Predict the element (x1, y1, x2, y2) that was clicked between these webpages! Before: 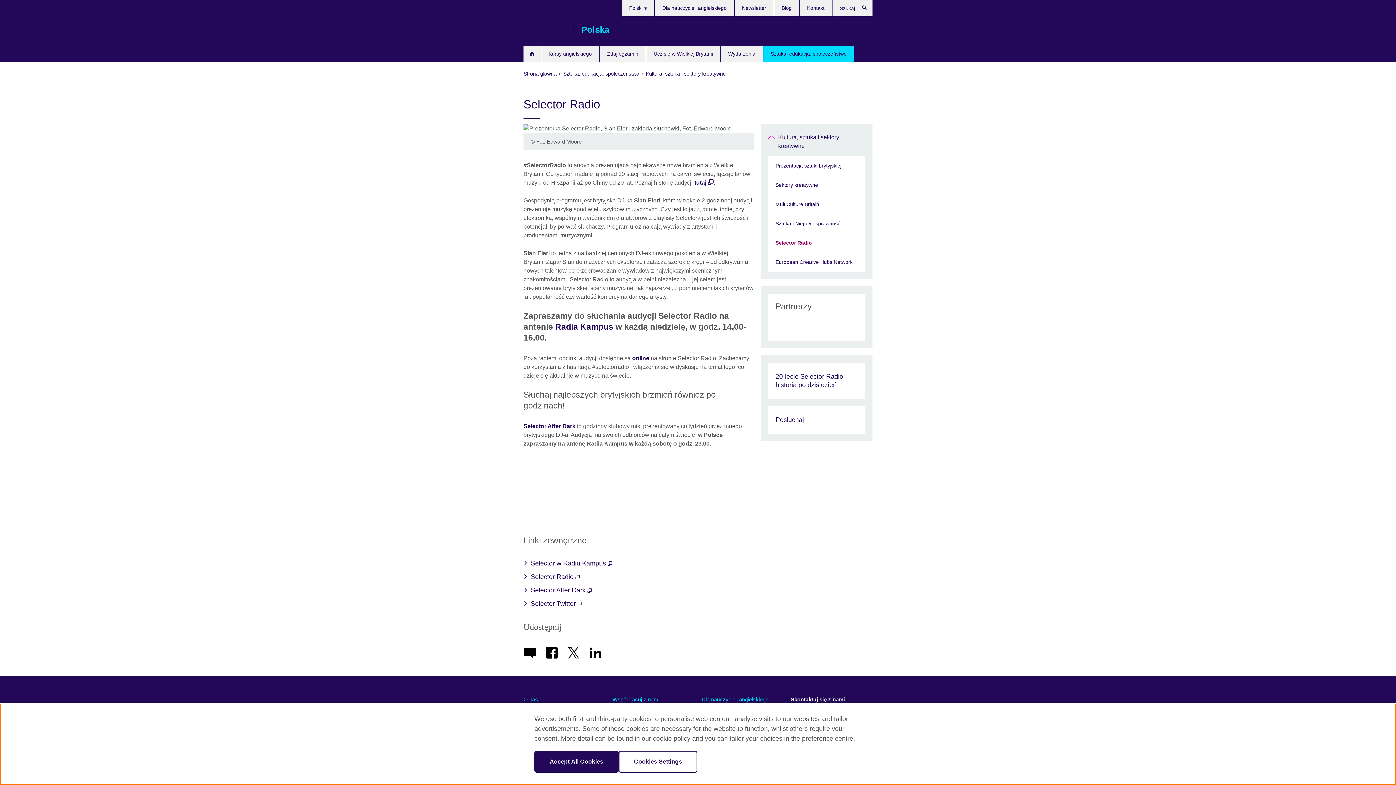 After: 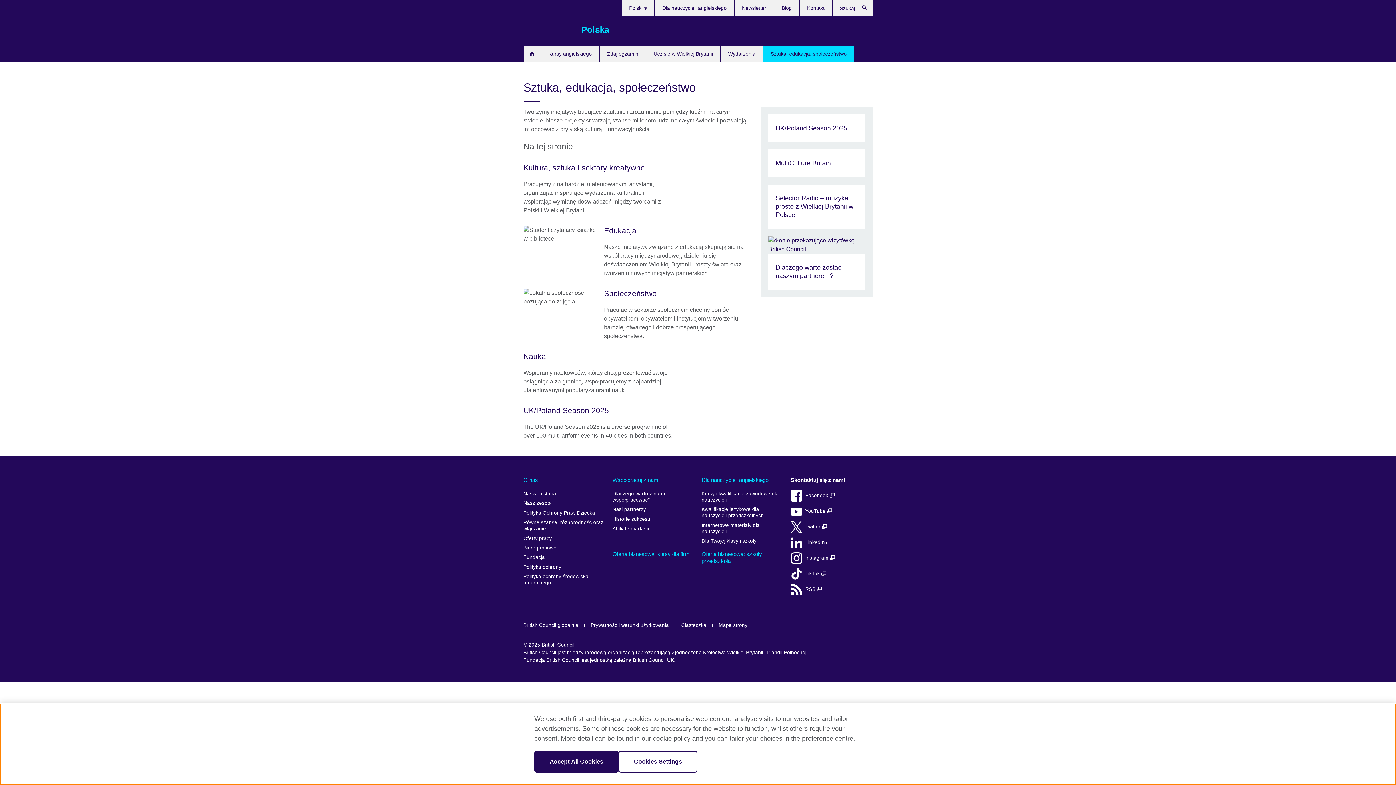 Action: bbox: (763, 45, 854, 62) label: Sztuka, edukacja, społeczeństwo